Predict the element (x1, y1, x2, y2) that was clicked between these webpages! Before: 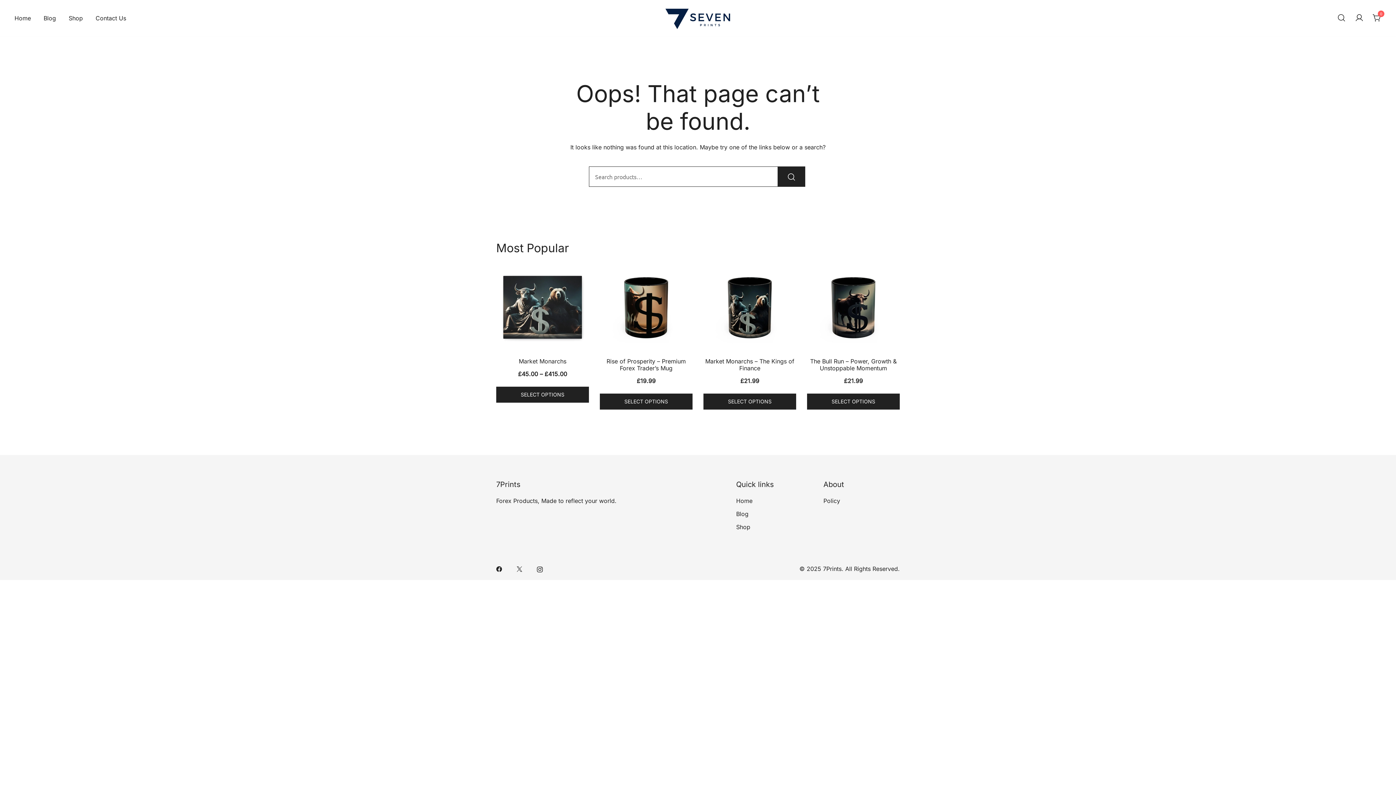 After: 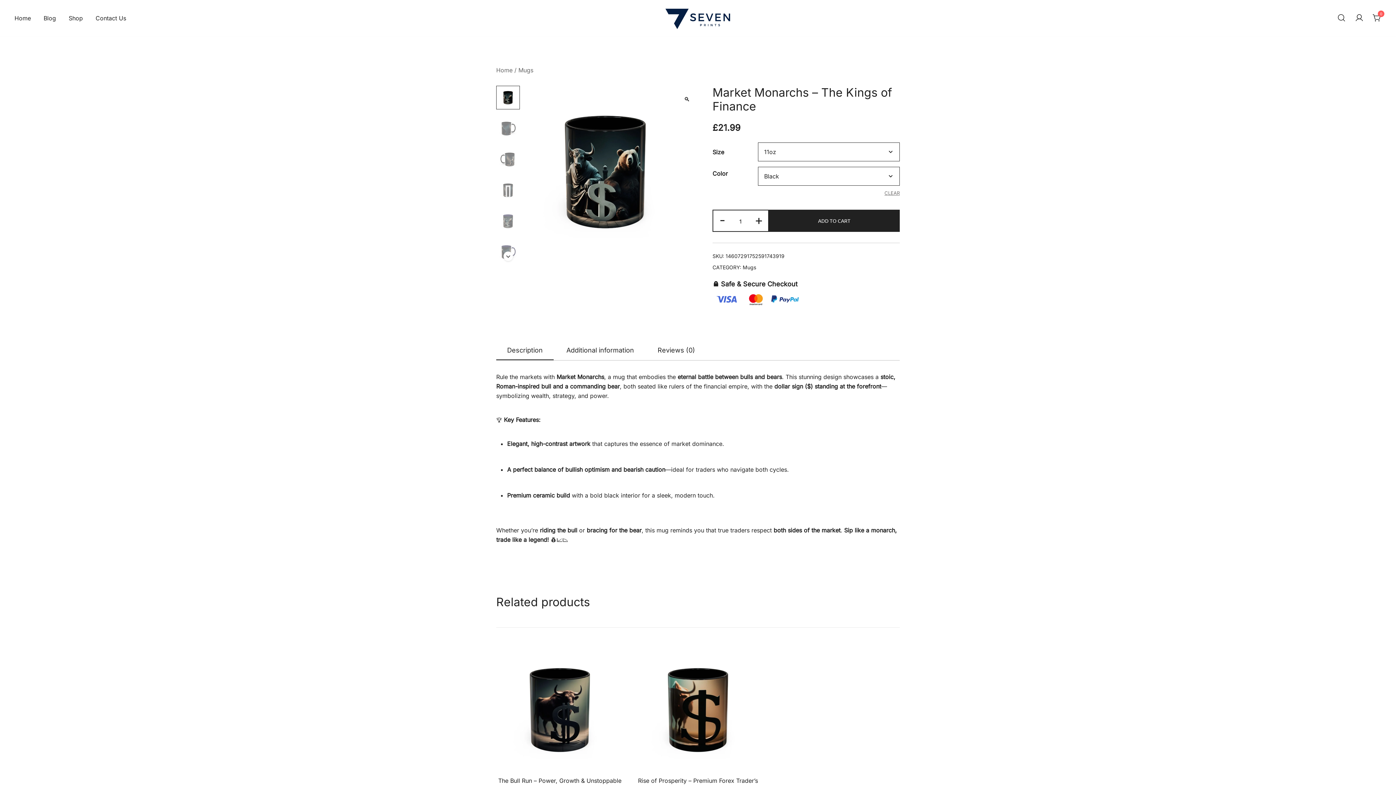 Action: bbox: (703, 393, 796, 409) label: Select options for “Market Monarchs – The Kings of Finance”